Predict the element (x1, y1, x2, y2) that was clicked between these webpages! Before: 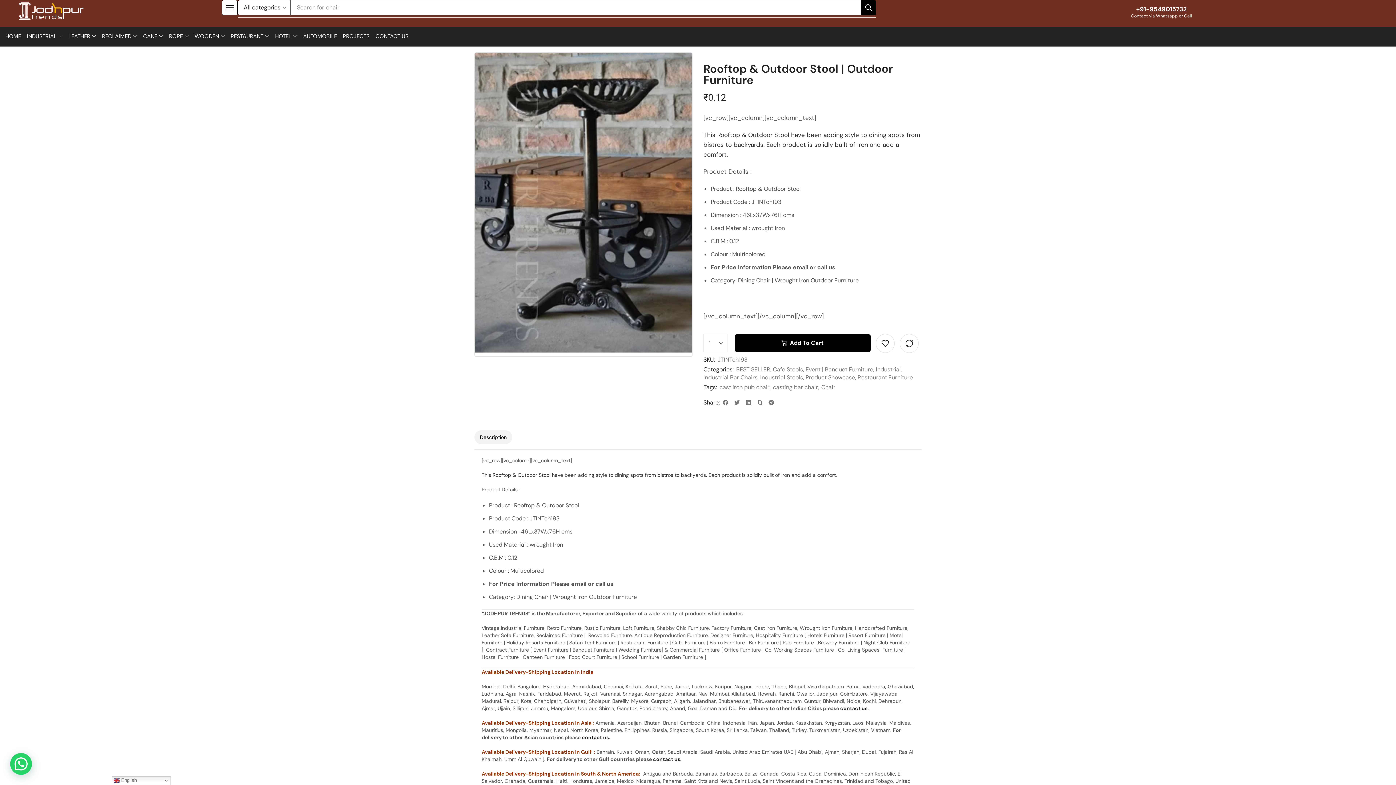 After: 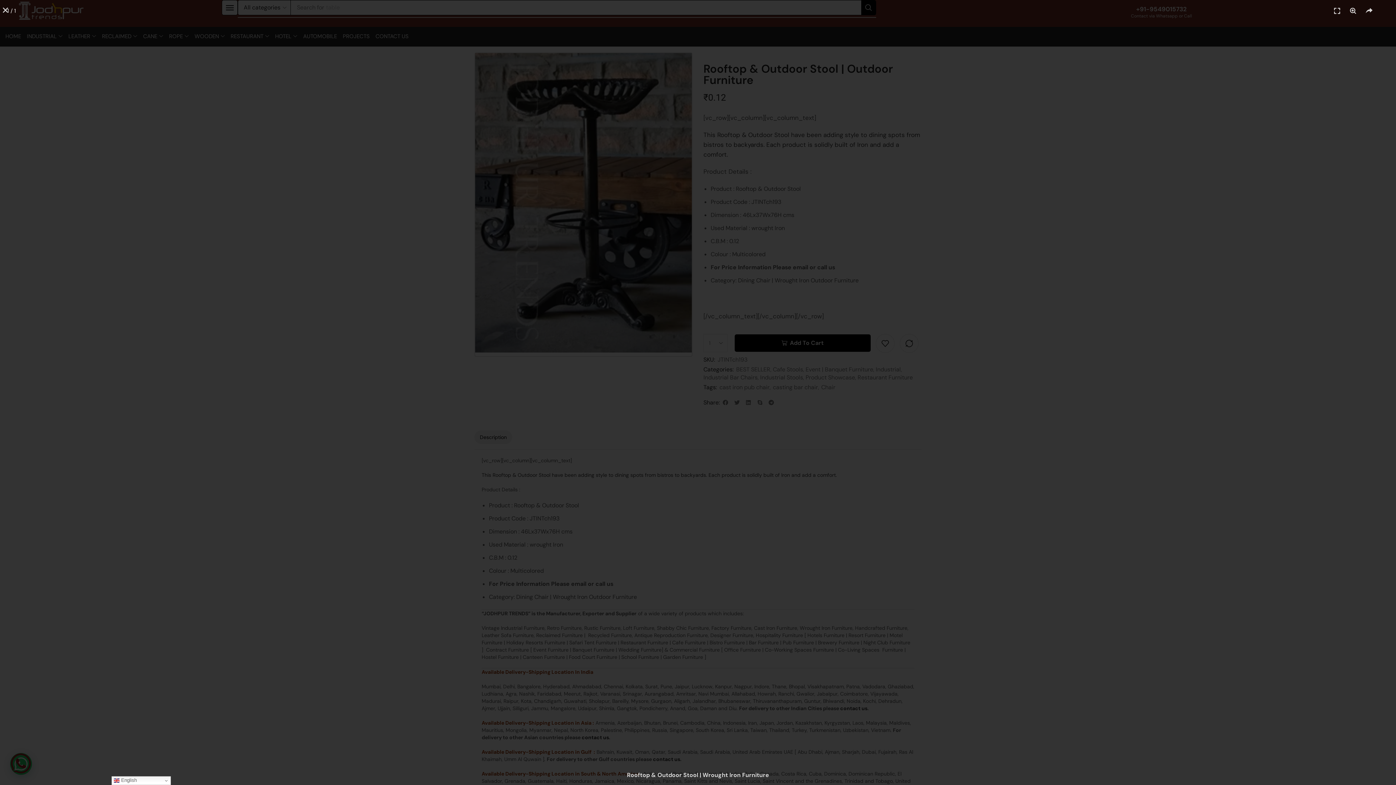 Action: bbox: (475, 53, 692, 352)